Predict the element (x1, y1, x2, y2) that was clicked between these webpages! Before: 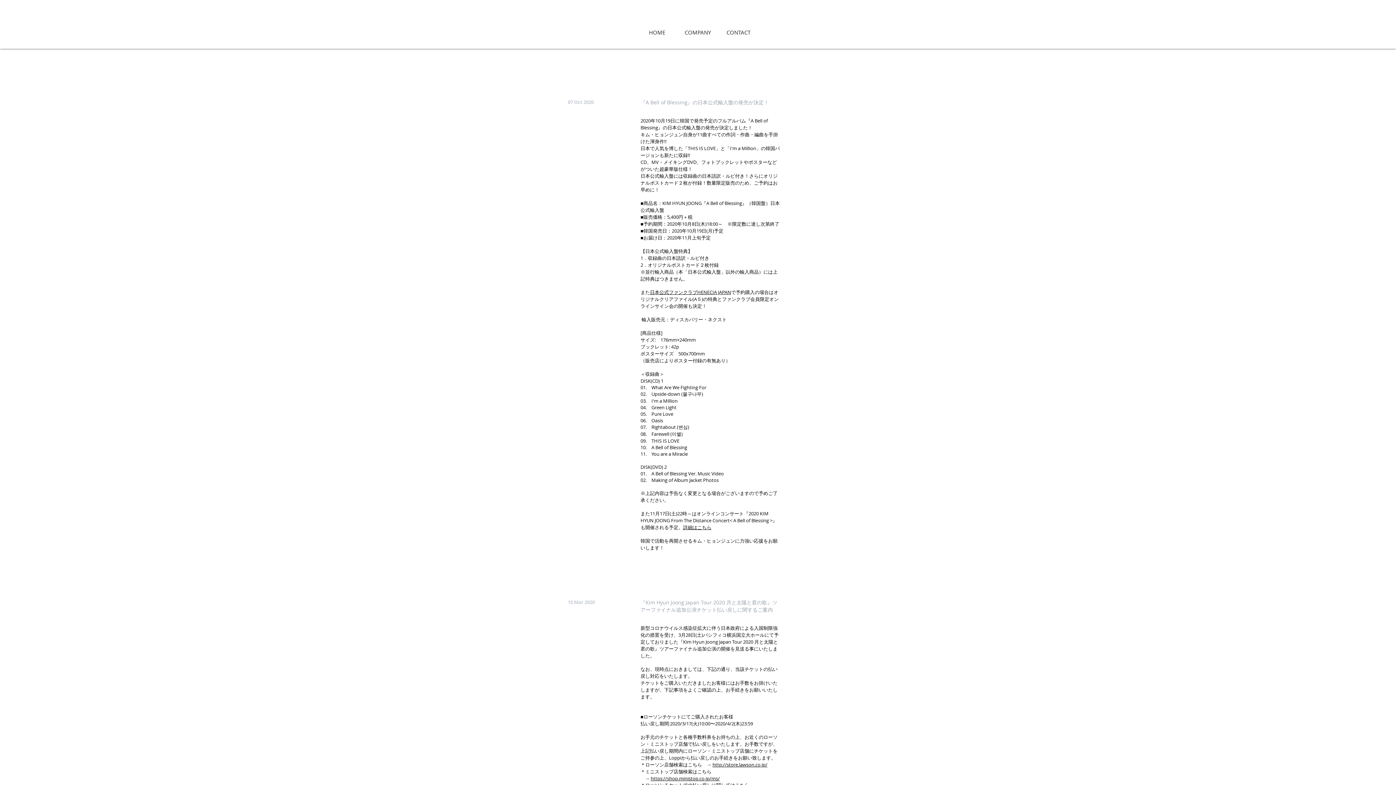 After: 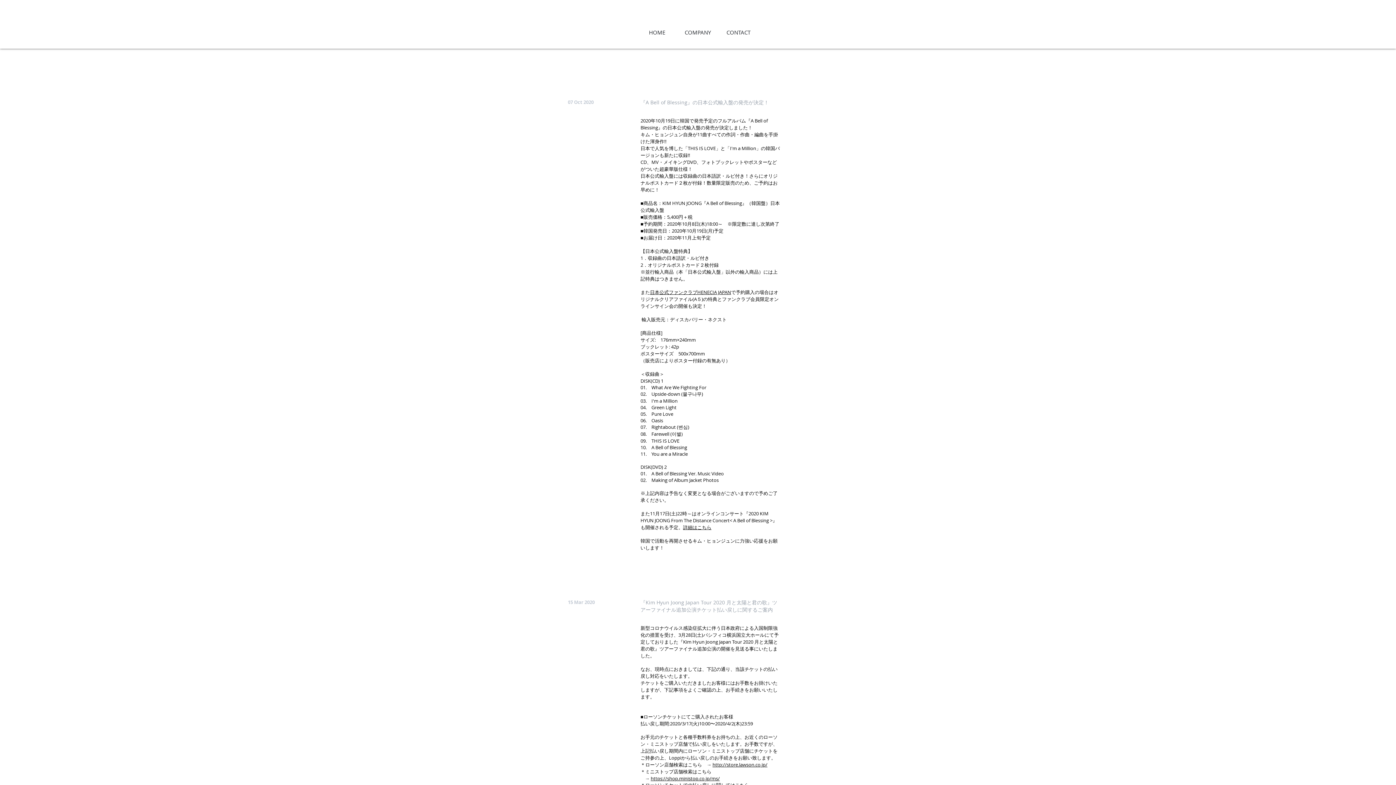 Action: bbox: (683, 524, 711, 530) label: 詳細はこちら